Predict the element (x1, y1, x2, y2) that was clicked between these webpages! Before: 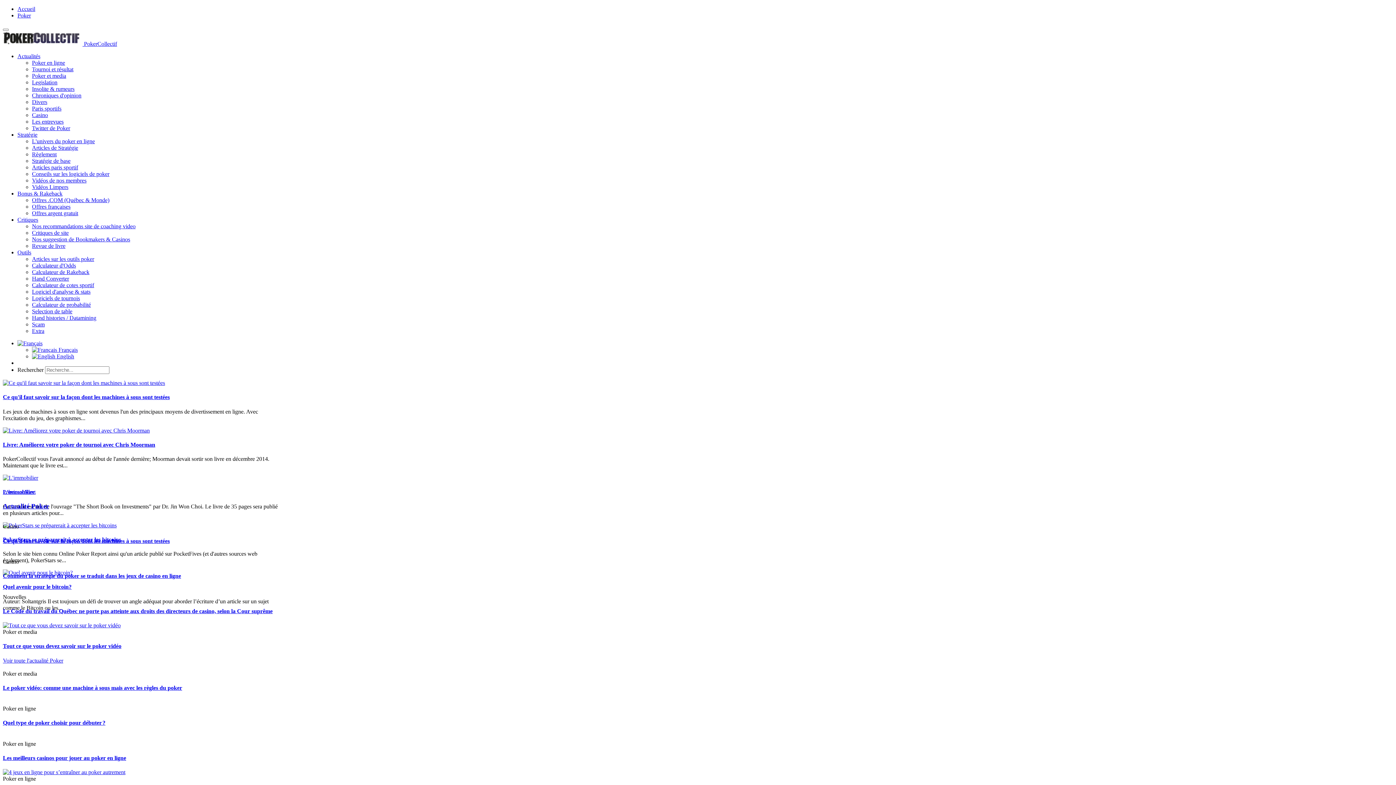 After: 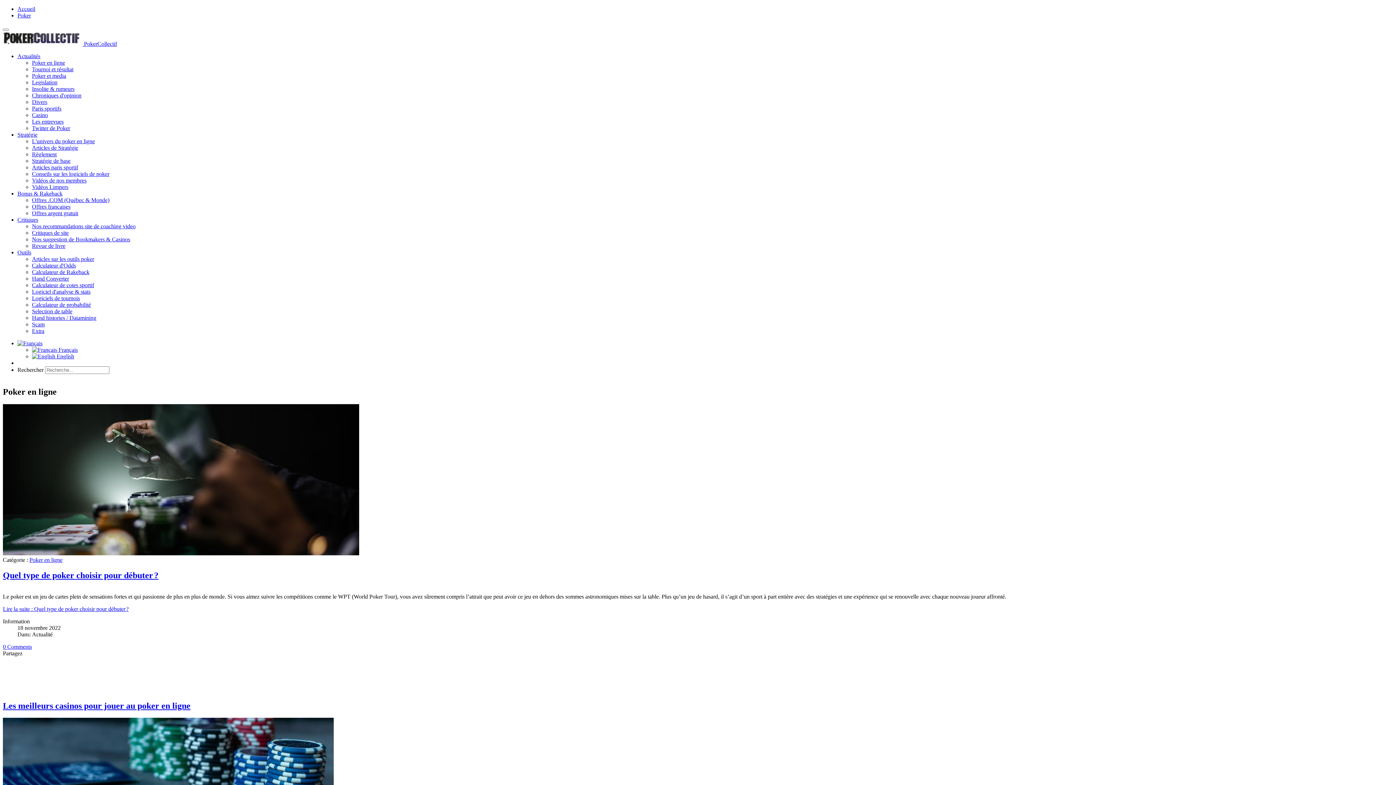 Action: label: Poker en ligne bbox: (32, 59, 65, 65)